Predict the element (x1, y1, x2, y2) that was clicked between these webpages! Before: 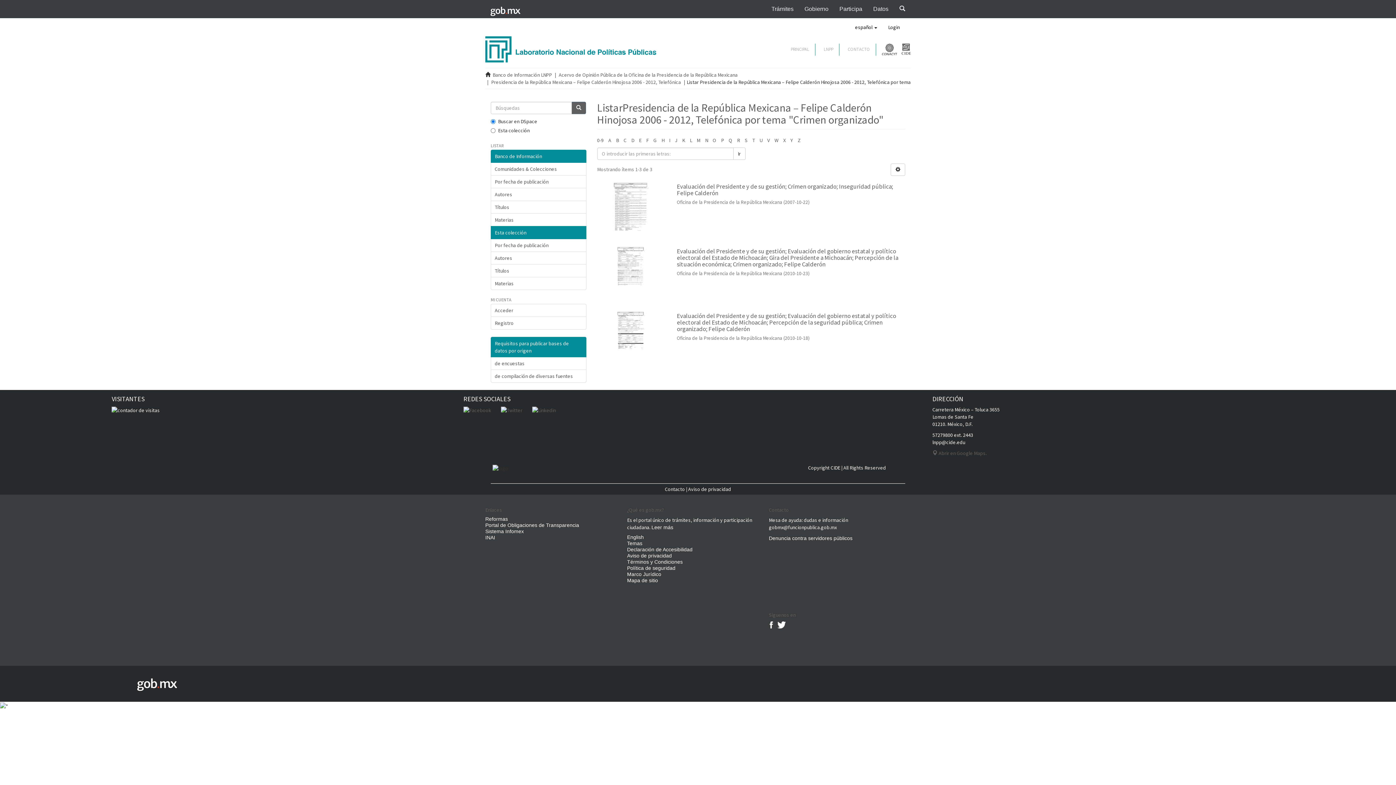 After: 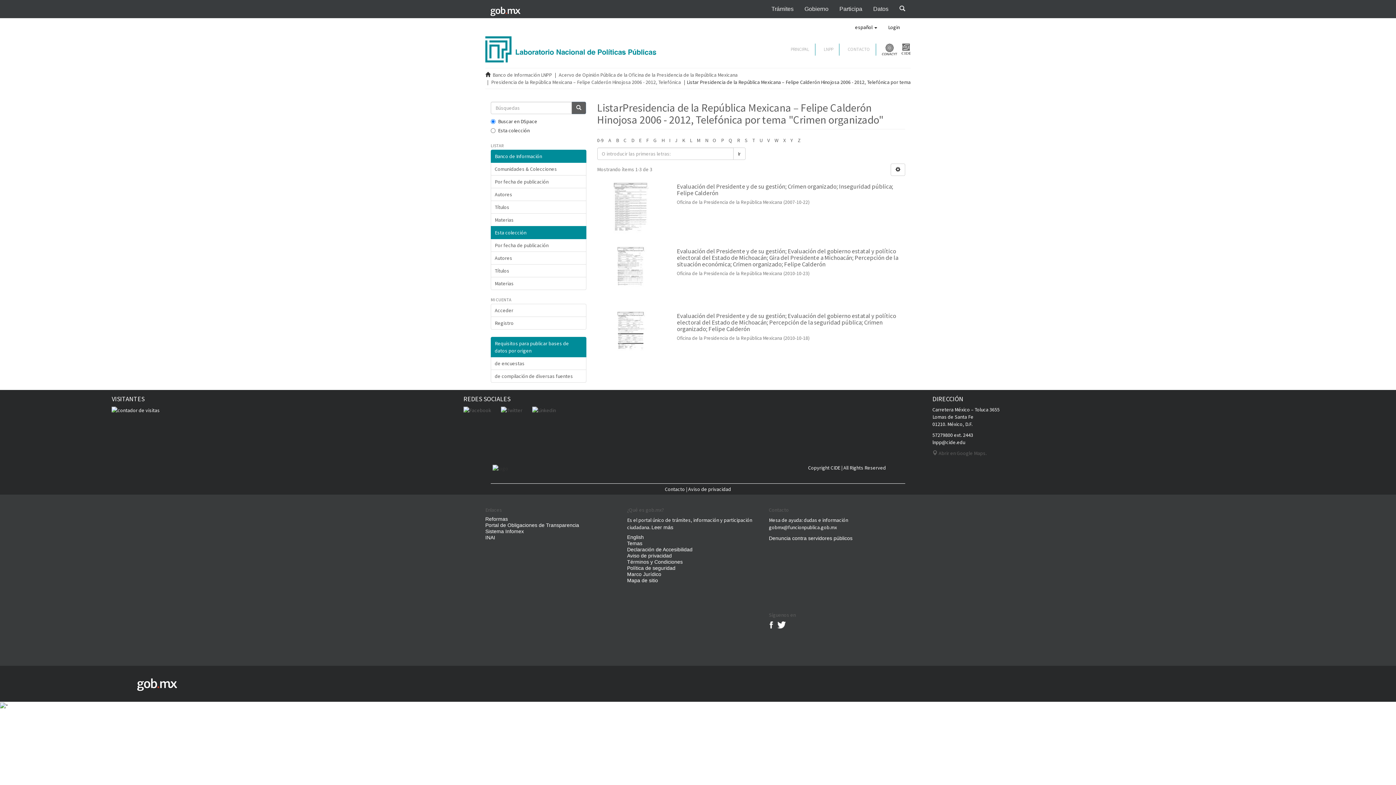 Action: bbox: (882, 45, 897, 52)